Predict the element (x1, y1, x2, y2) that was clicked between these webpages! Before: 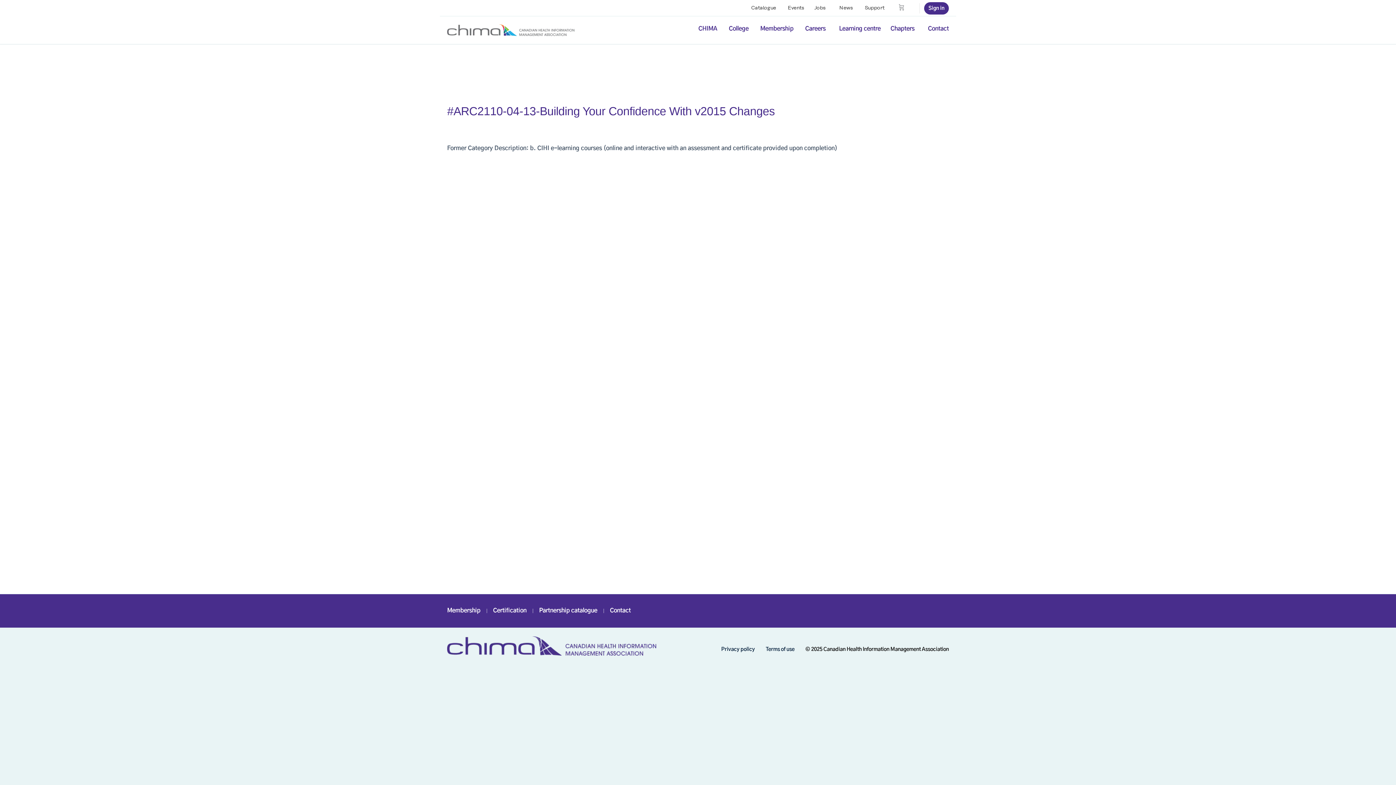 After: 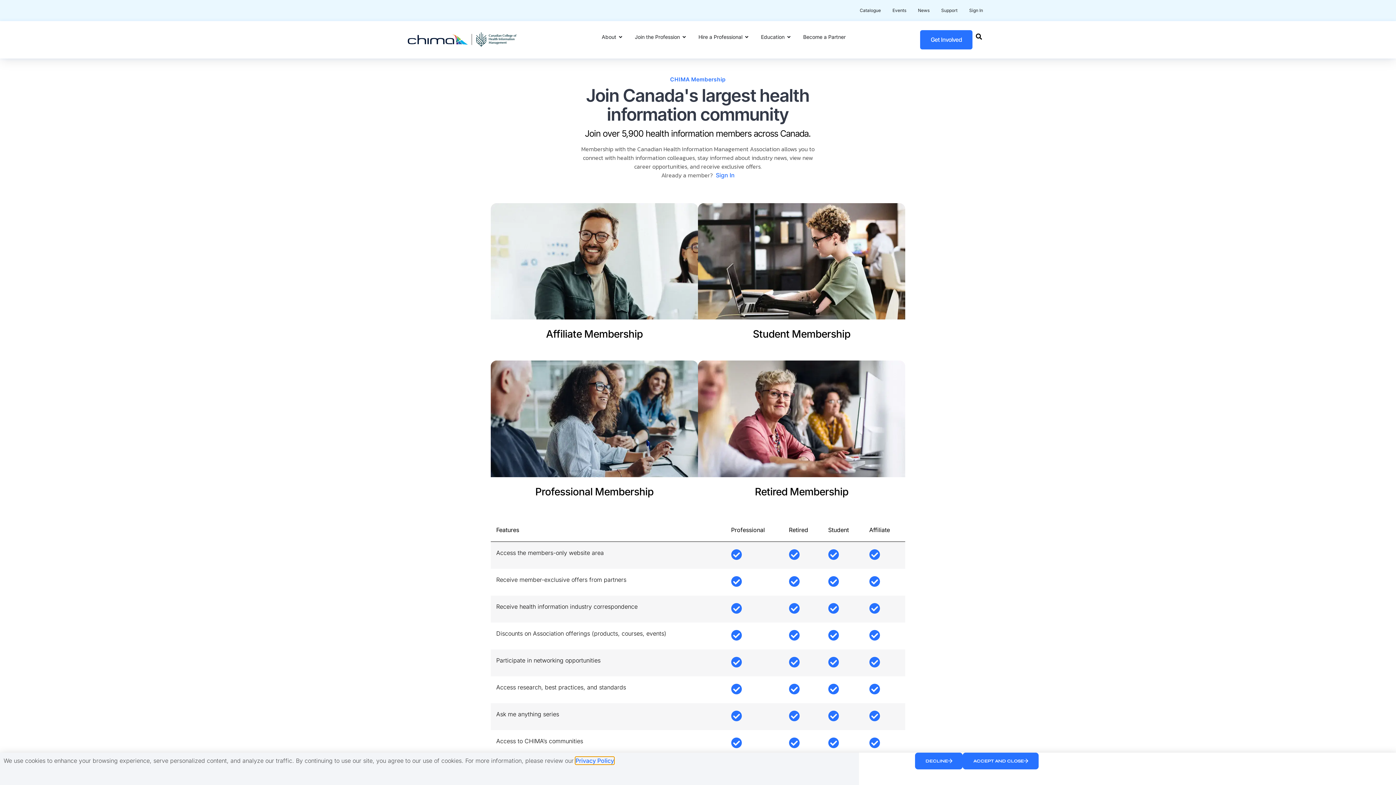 Action: label: Membership bbox: (760, 23, 793, 33)